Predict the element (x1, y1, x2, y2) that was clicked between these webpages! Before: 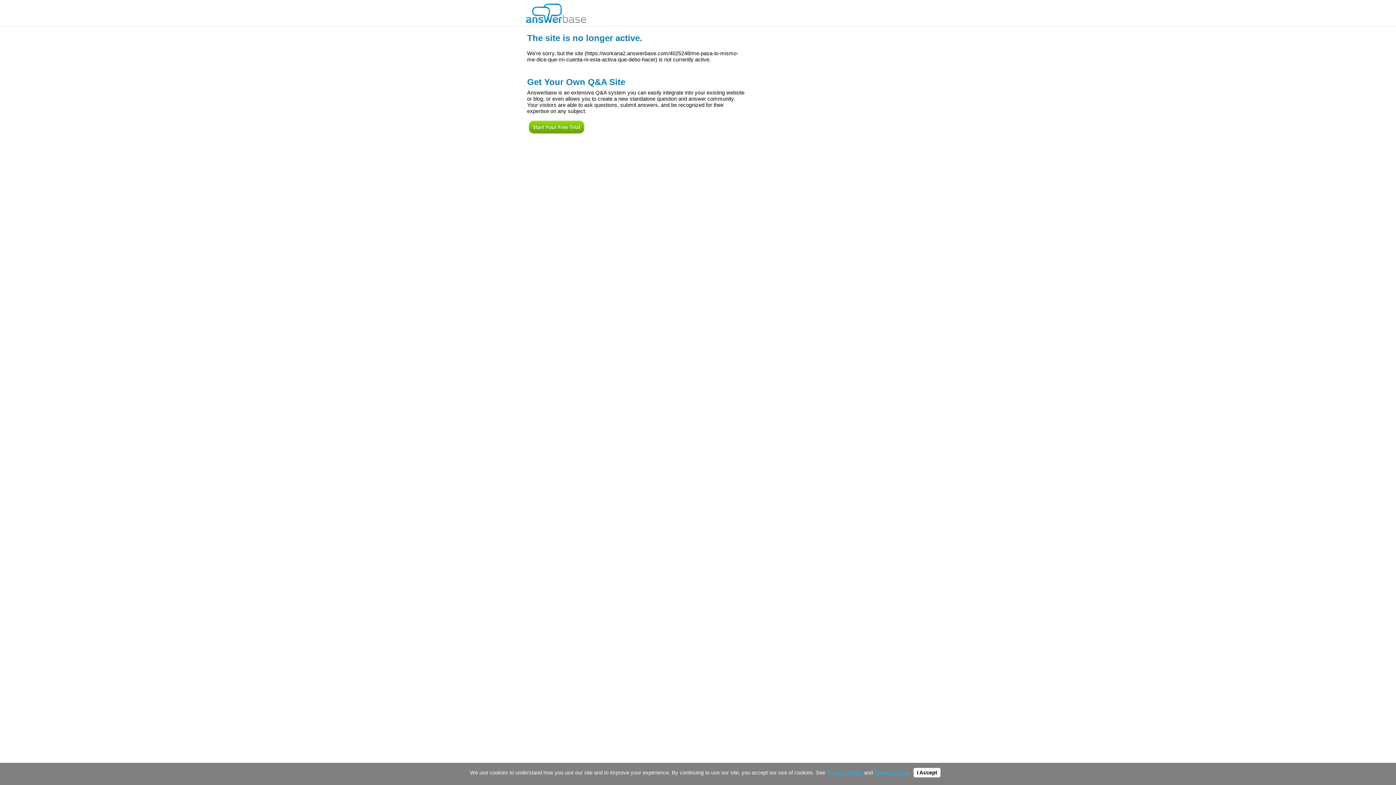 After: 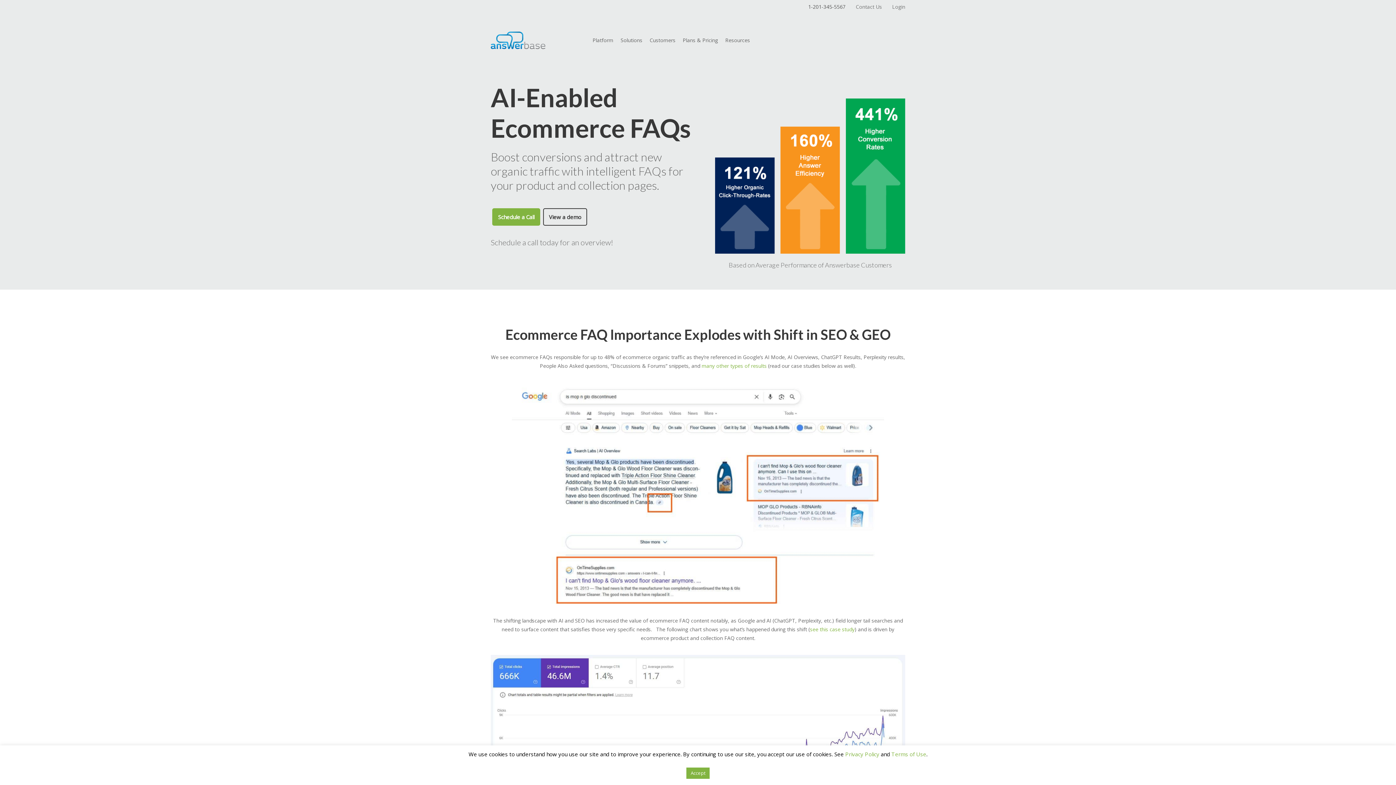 Action: bbox: (526, 0, 586, 22)